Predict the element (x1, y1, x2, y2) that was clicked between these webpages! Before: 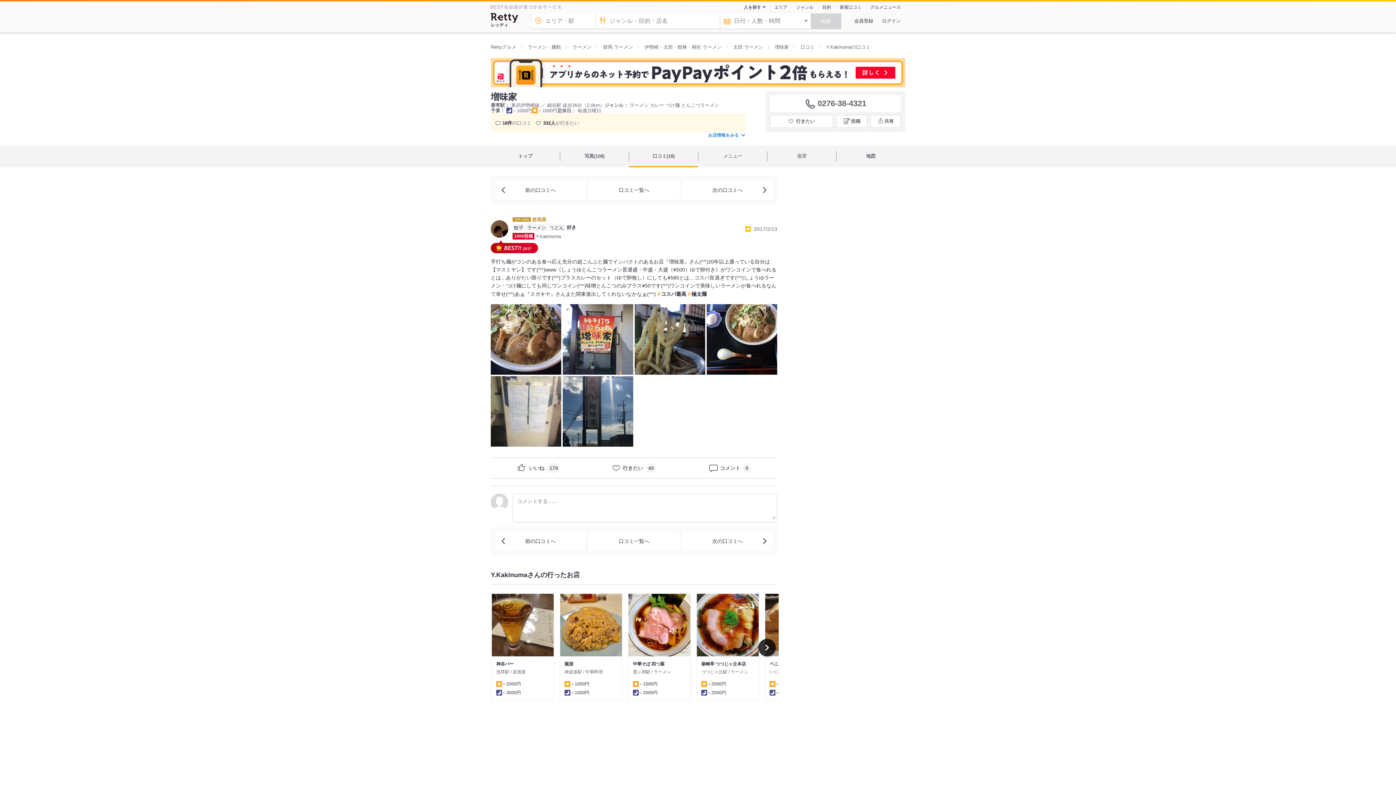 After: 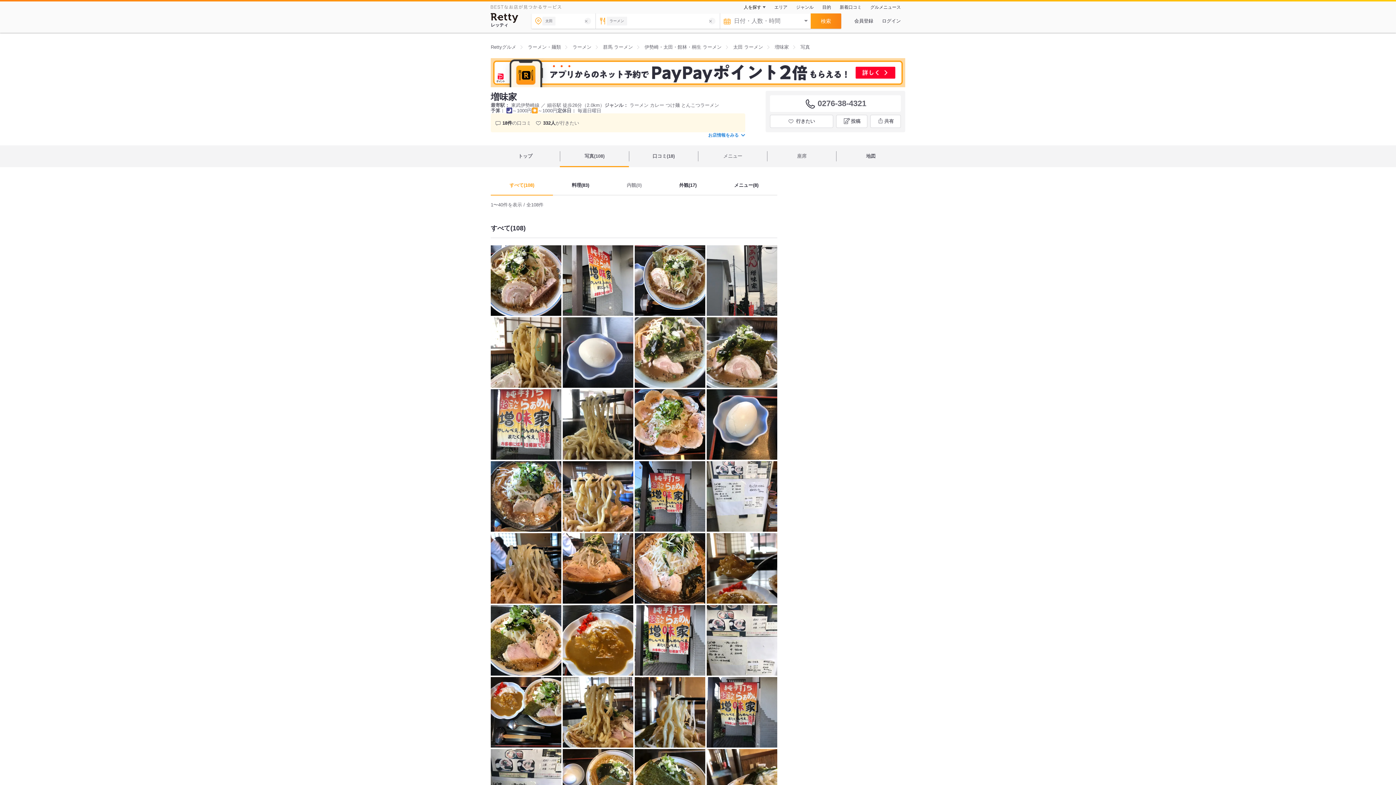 Action: bbox: (560, 145, 629, 167) label: 写真(108)